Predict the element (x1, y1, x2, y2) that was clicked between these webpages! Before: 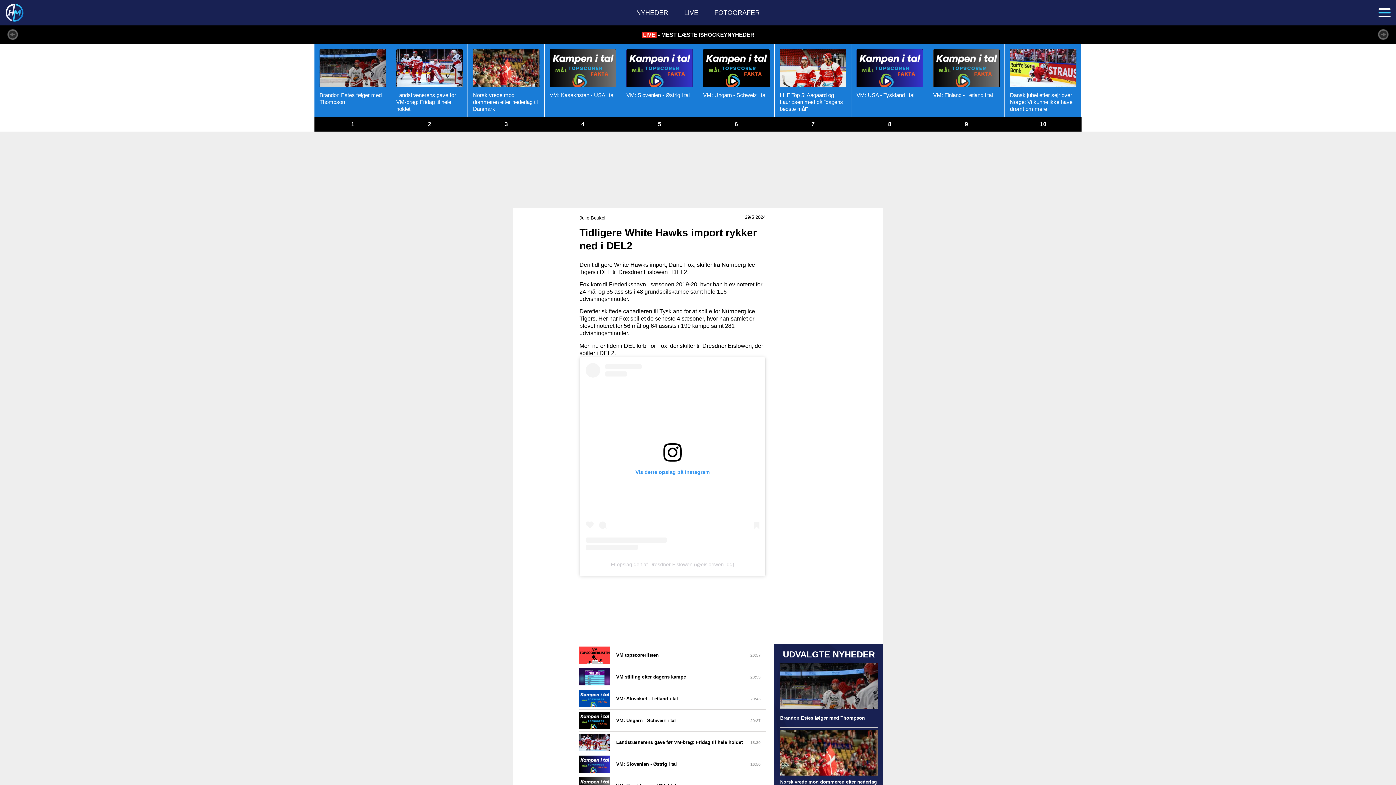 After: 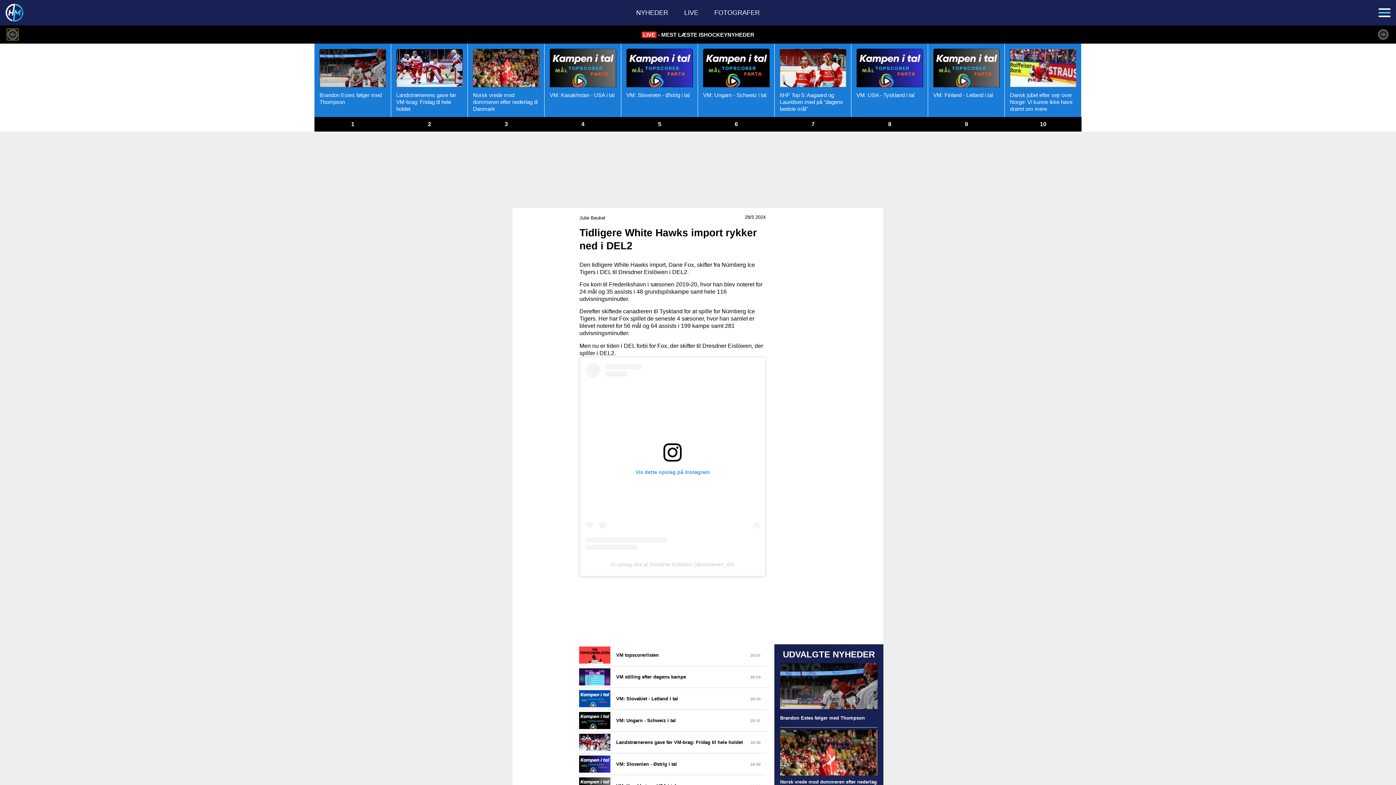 Action: bbox: (7, 29, 18, 40)